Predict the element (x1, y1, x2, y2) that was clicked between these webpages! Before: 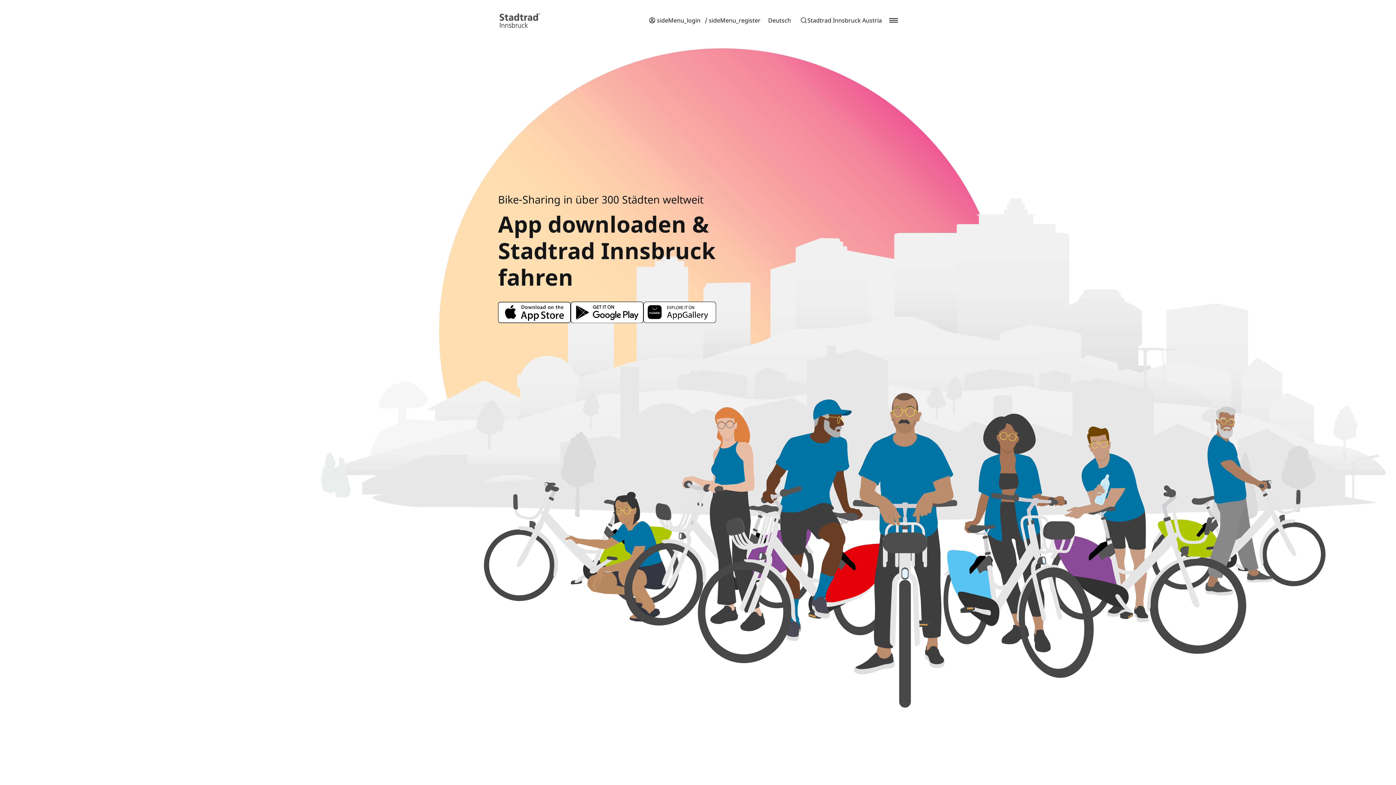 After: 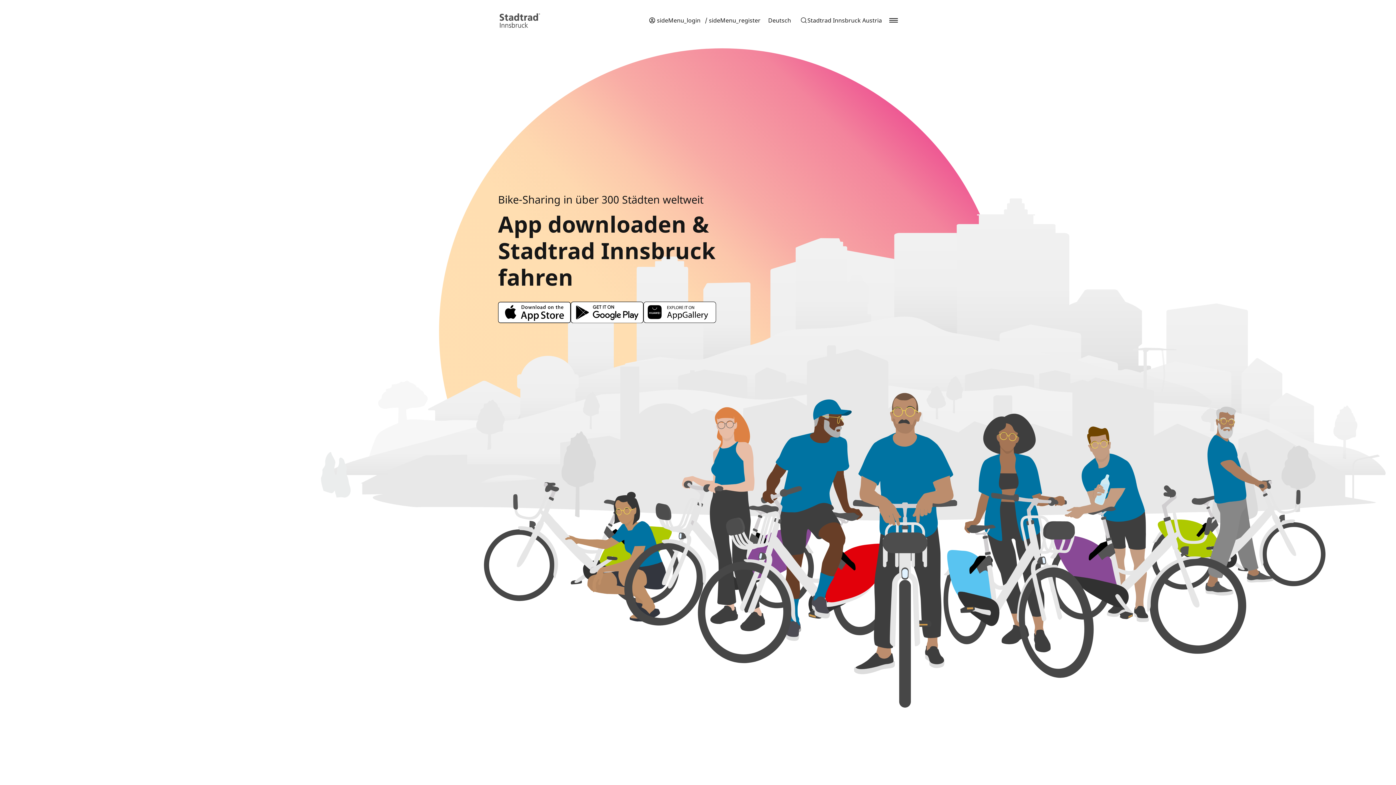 Action: bbox: (498, 7, 541, 33)